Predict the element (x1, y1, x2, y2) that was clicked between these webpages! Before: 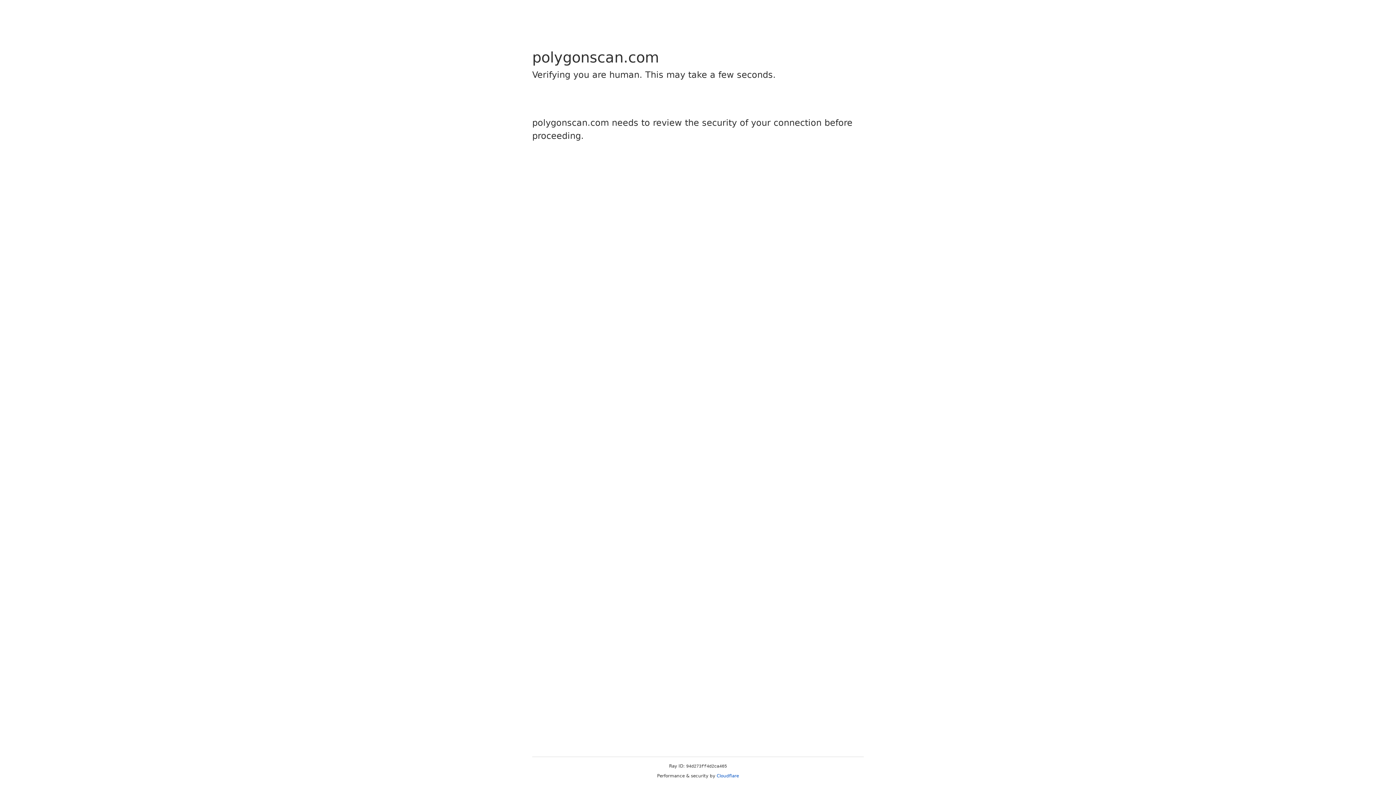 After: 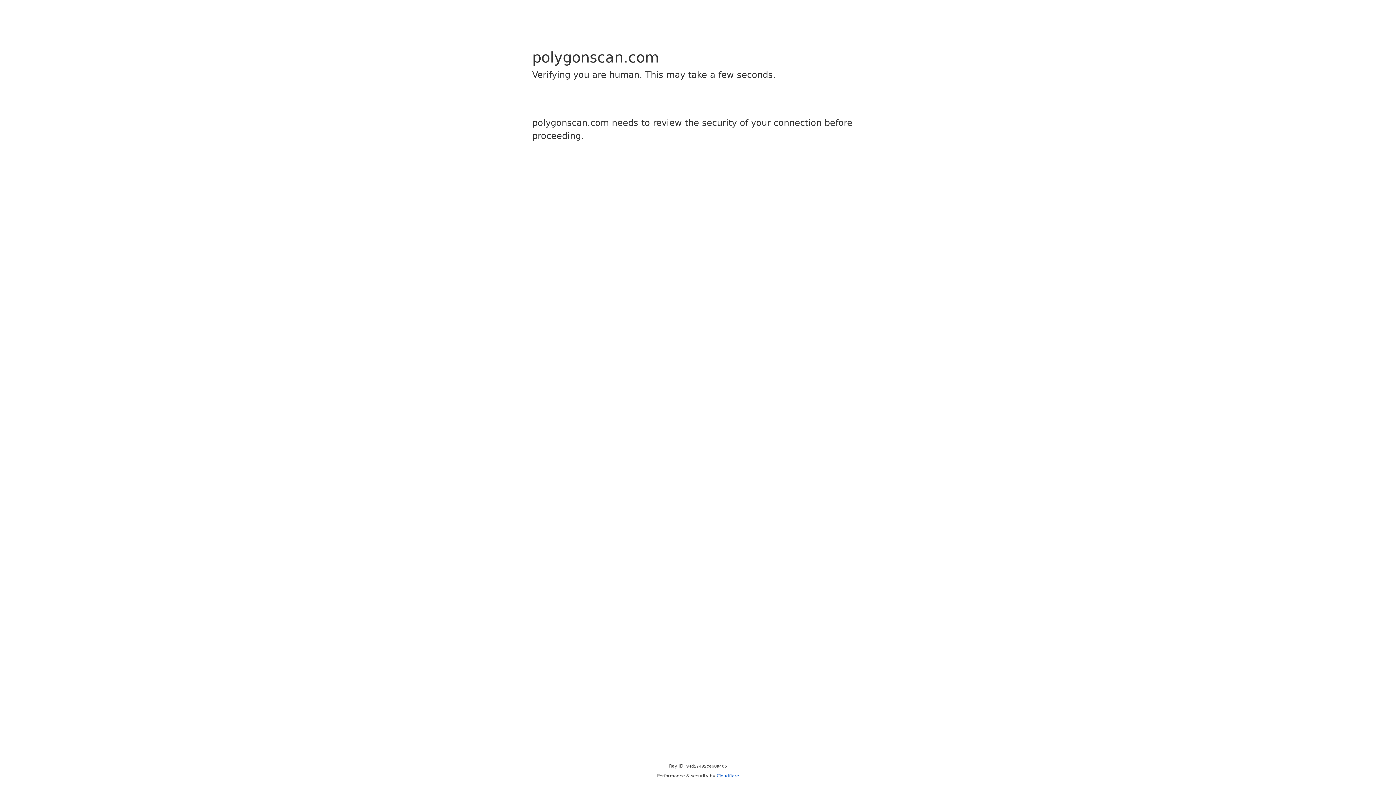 Action: label: Cloudflare bbox: (716, 773, 739, 778)